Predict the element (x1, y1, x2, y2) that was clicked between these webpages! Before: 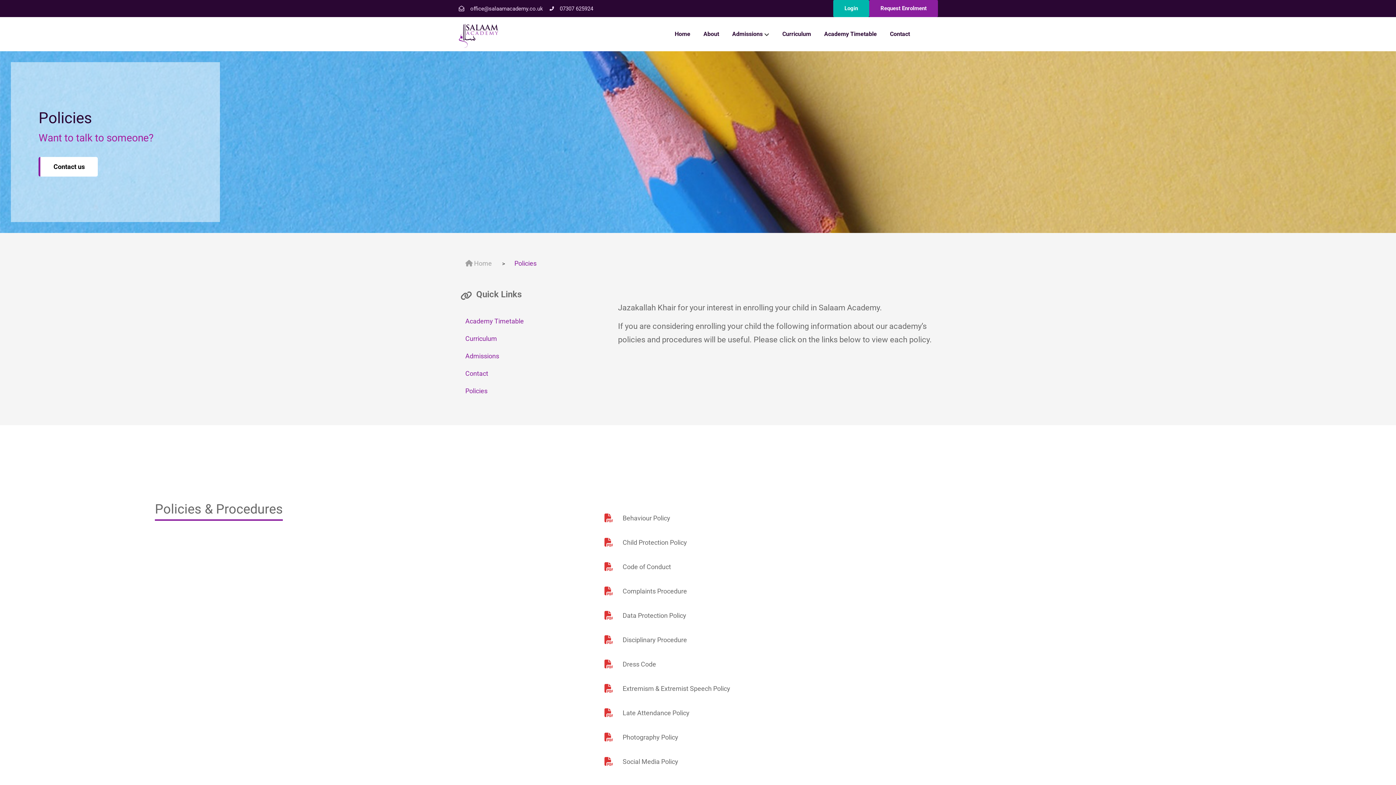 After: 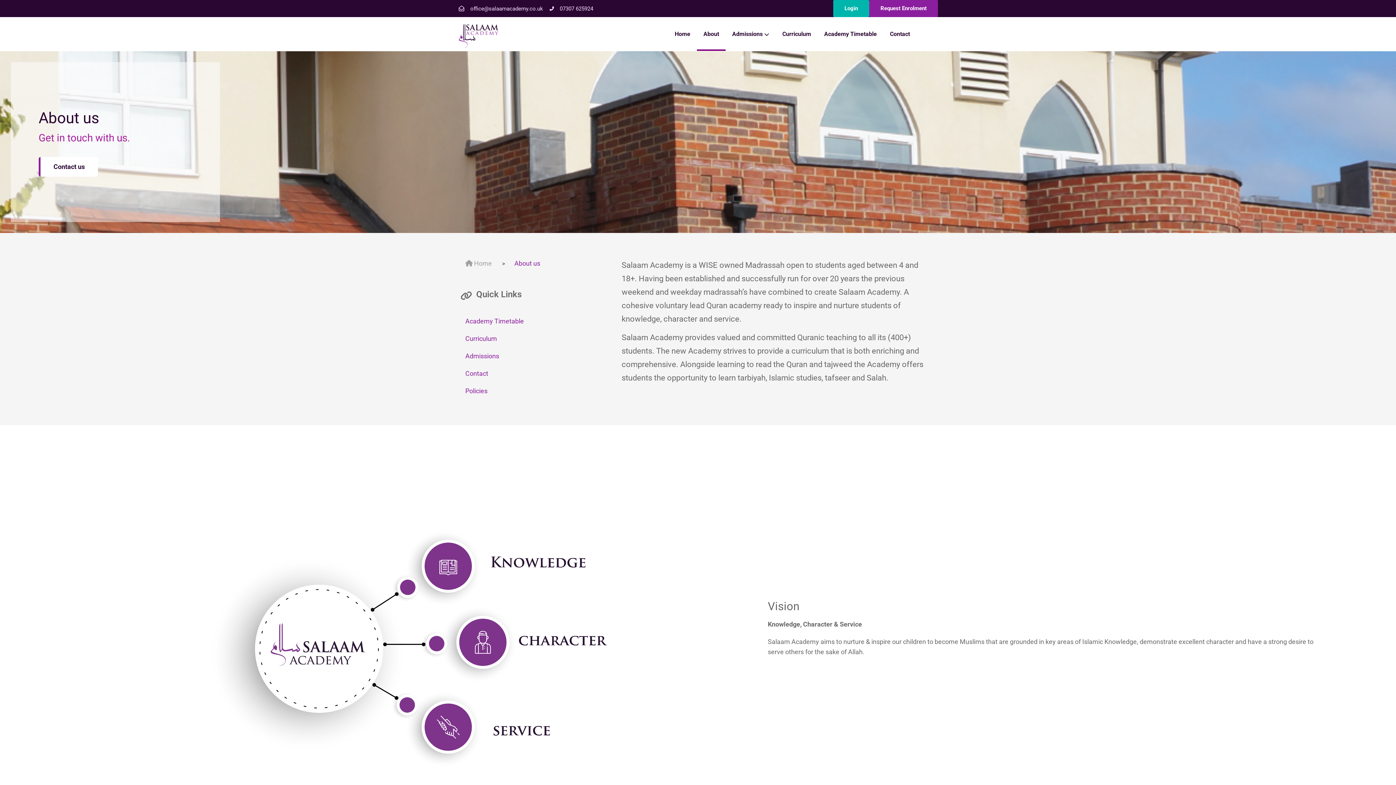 Action: bbox: (697, 17, 725, 49) label: About